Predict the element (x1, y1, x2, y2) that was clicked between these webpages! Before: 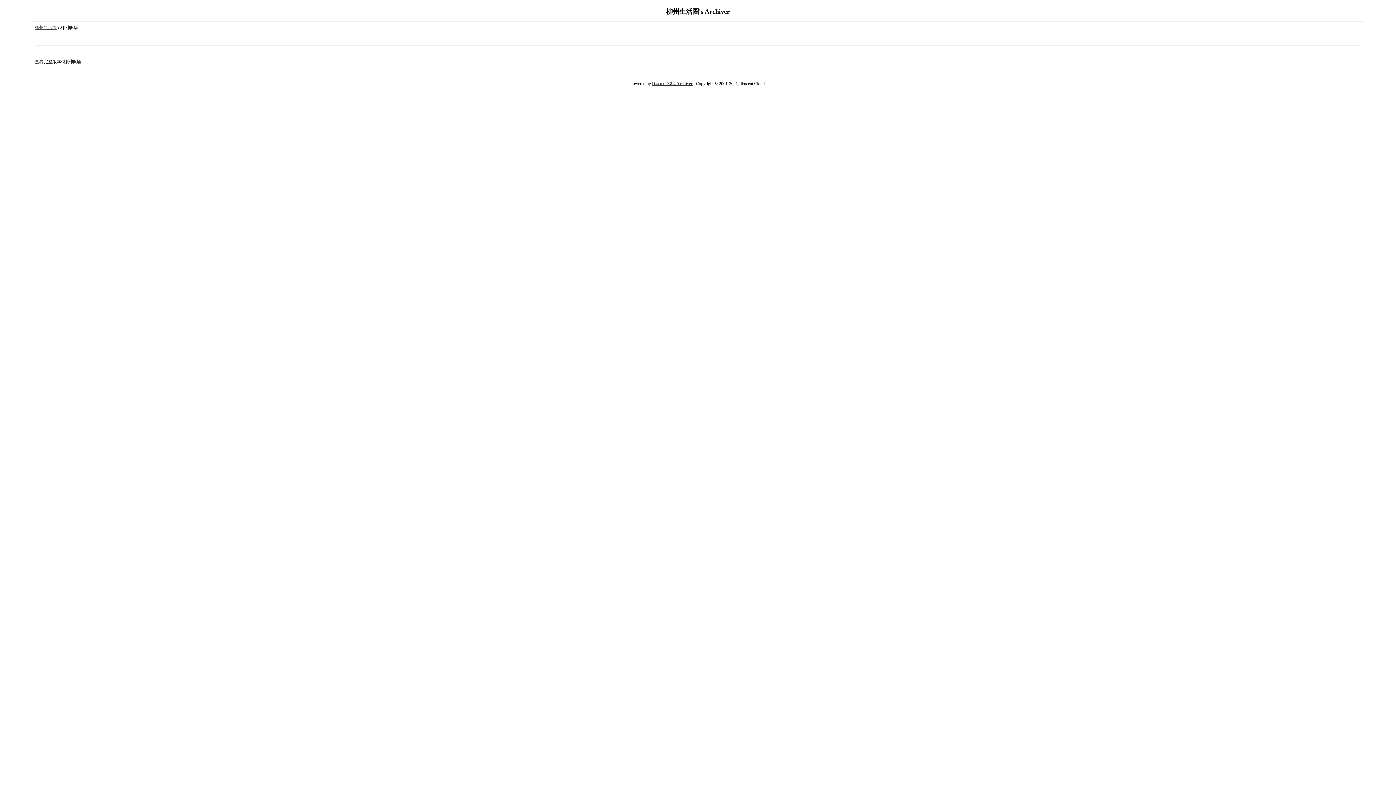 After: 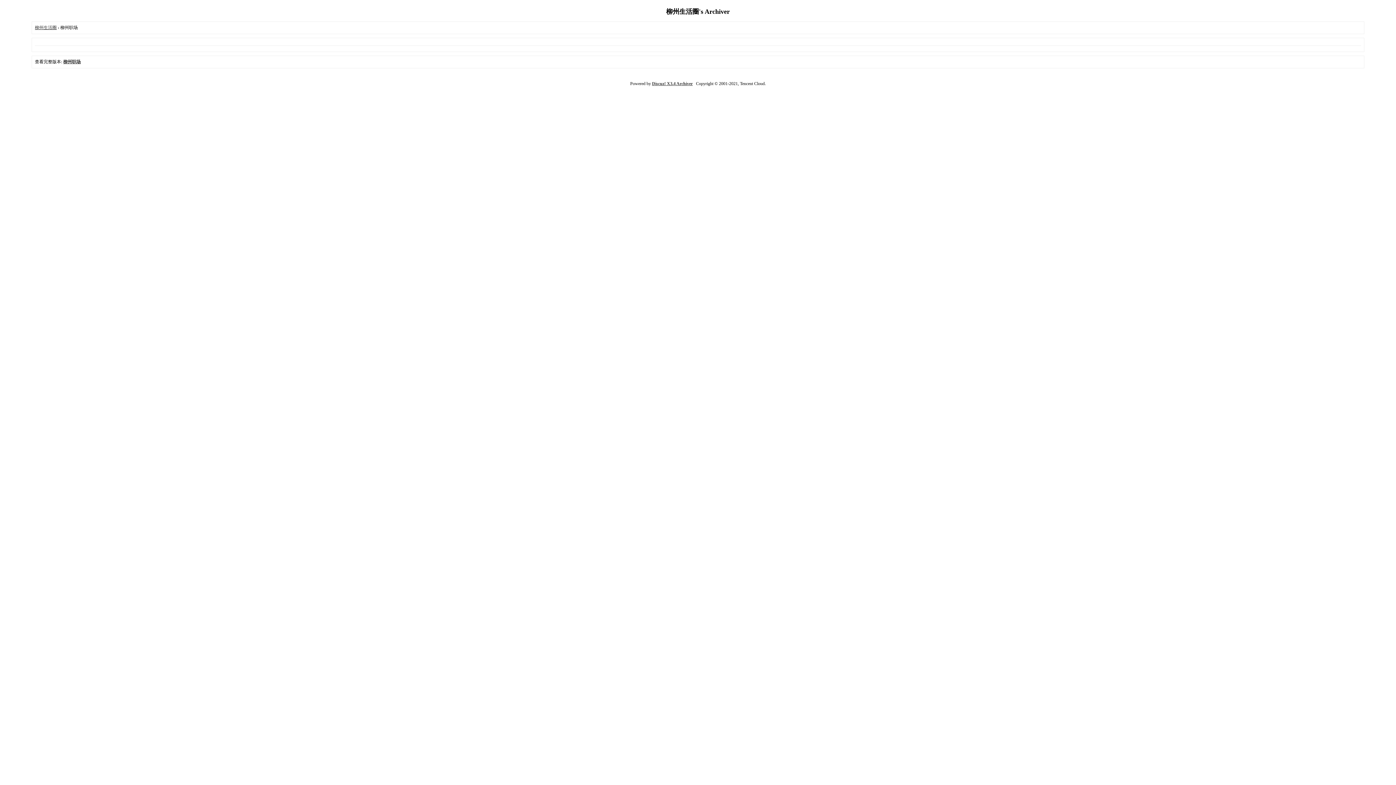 Action: label: Discuz! X3.4 Archiver bbox: (652, 81, 692, 86)